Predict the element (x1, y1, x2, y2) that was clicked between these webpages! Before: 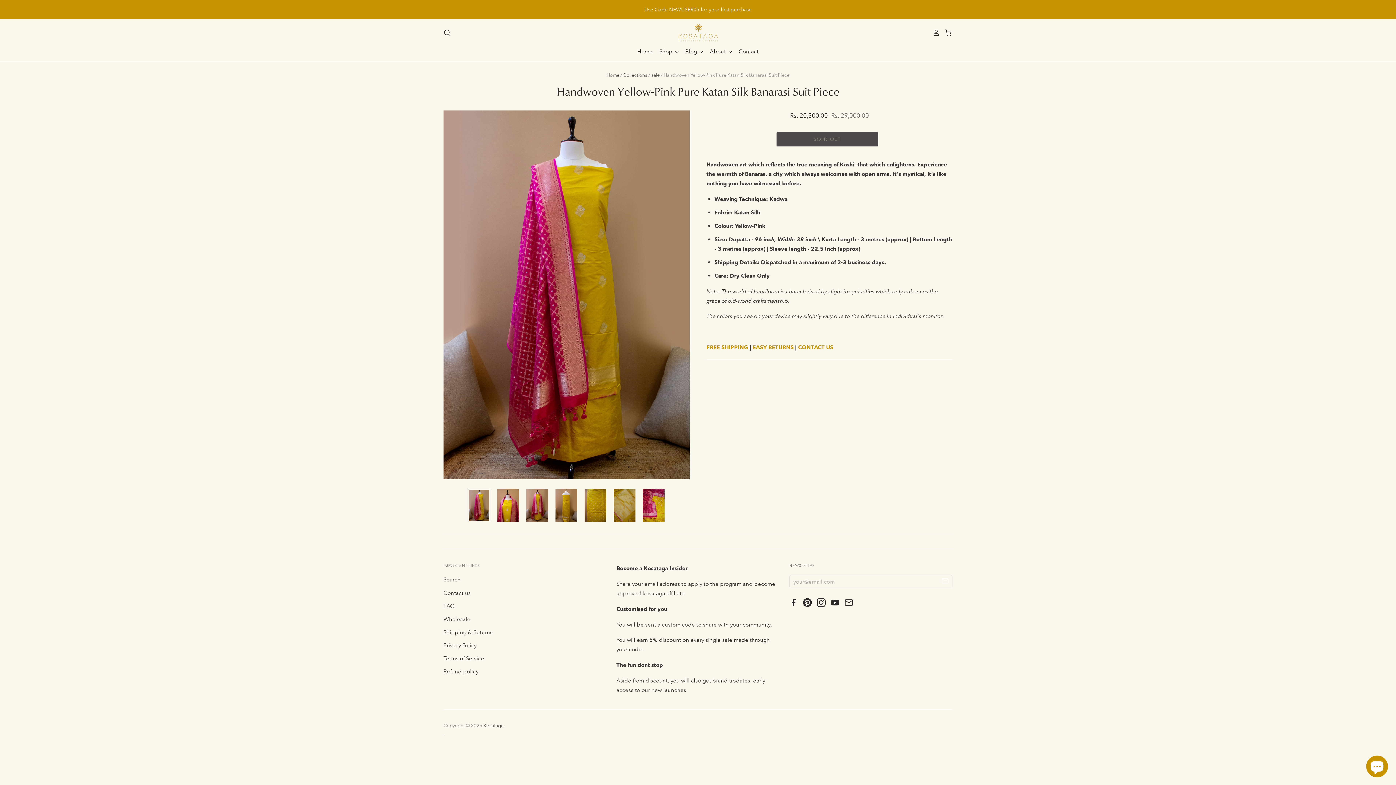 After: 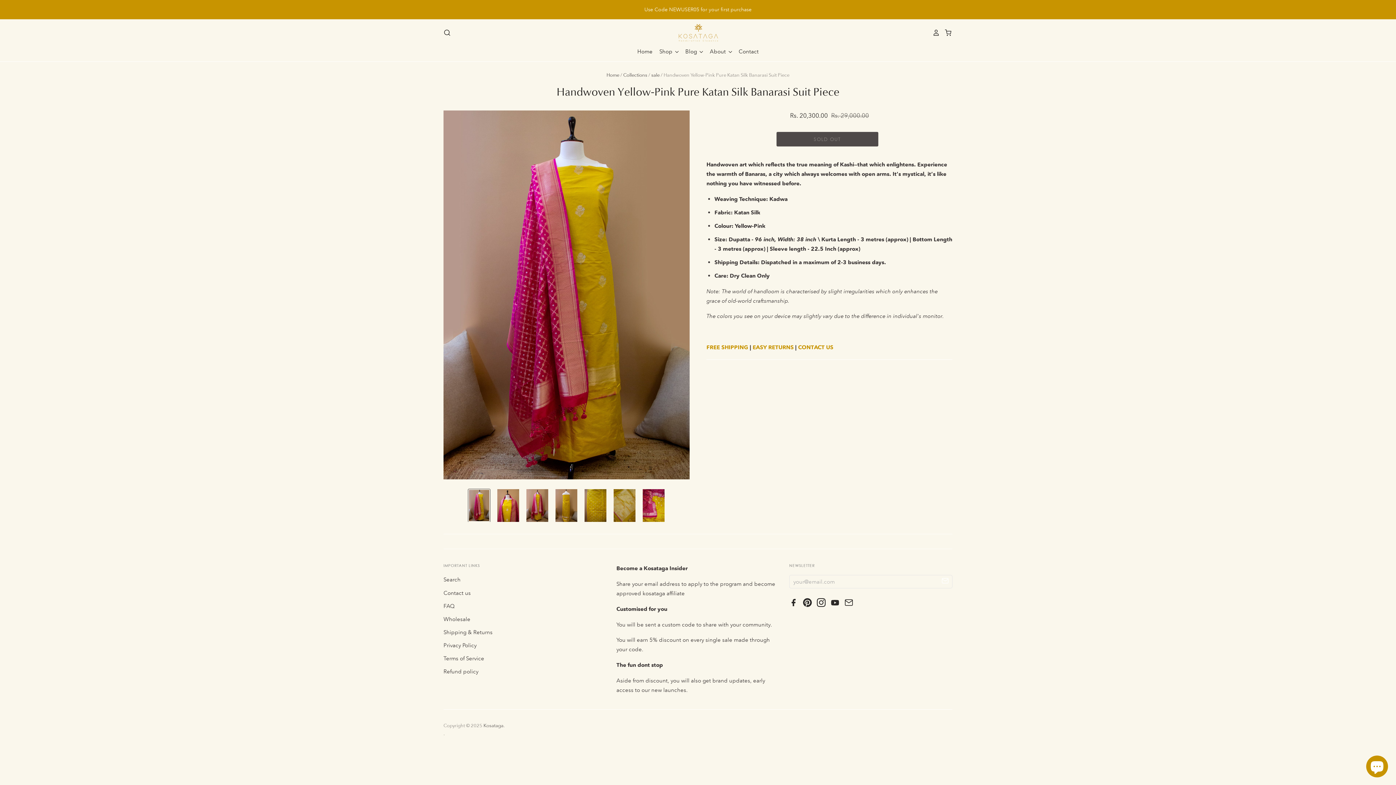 Action: bbox: (803, 601, 815, 608)